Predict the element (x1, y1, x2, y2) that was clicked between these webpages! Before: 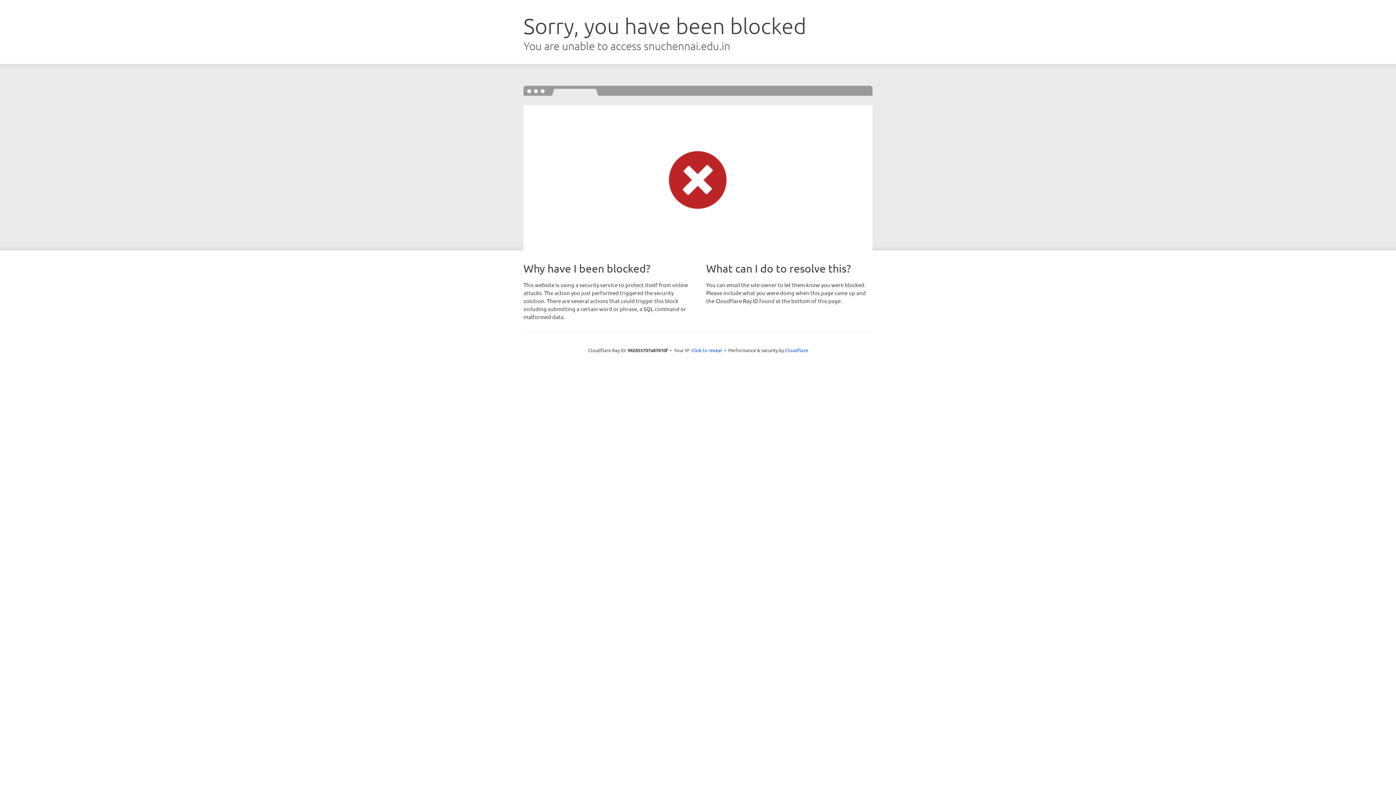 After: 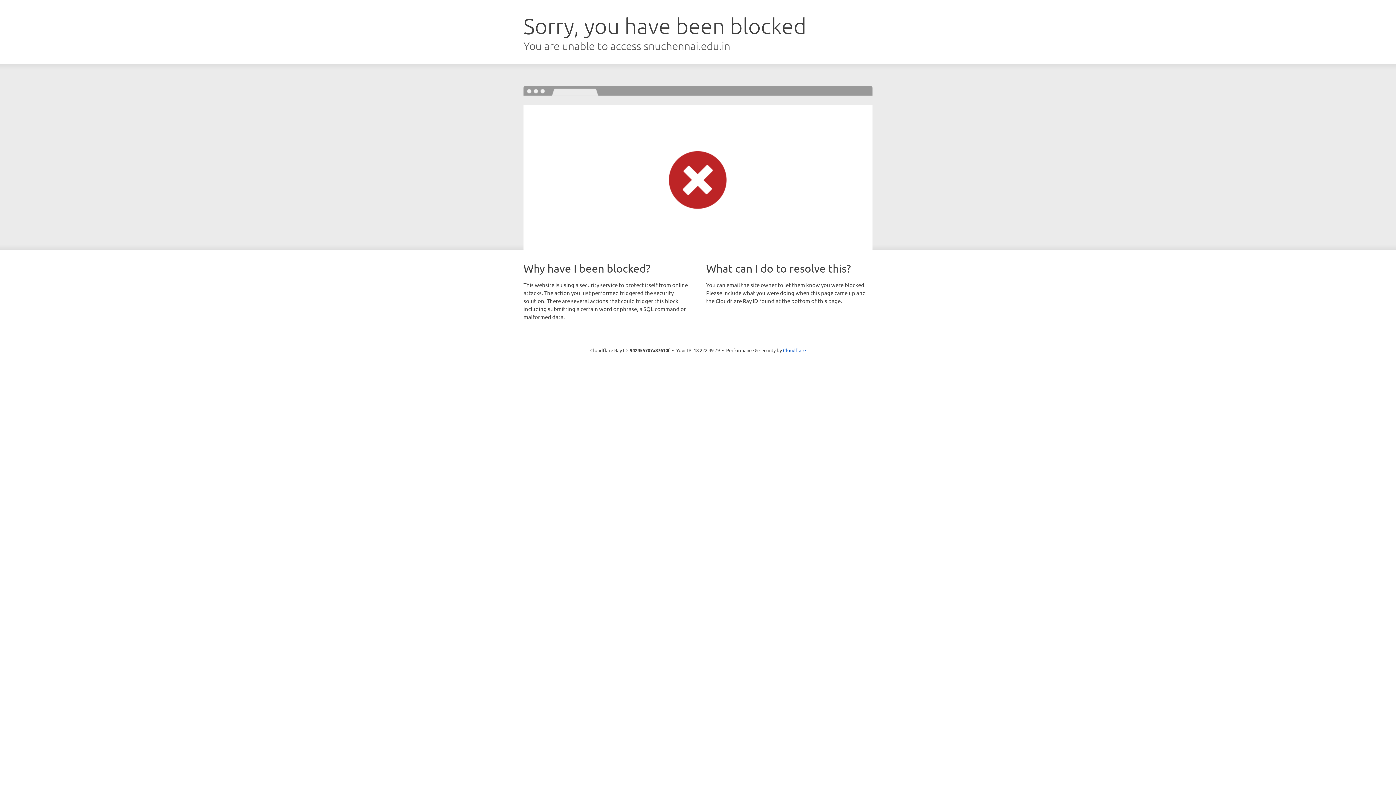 Action: label: Click to reveal bbox: (691, 346, 722, 353)